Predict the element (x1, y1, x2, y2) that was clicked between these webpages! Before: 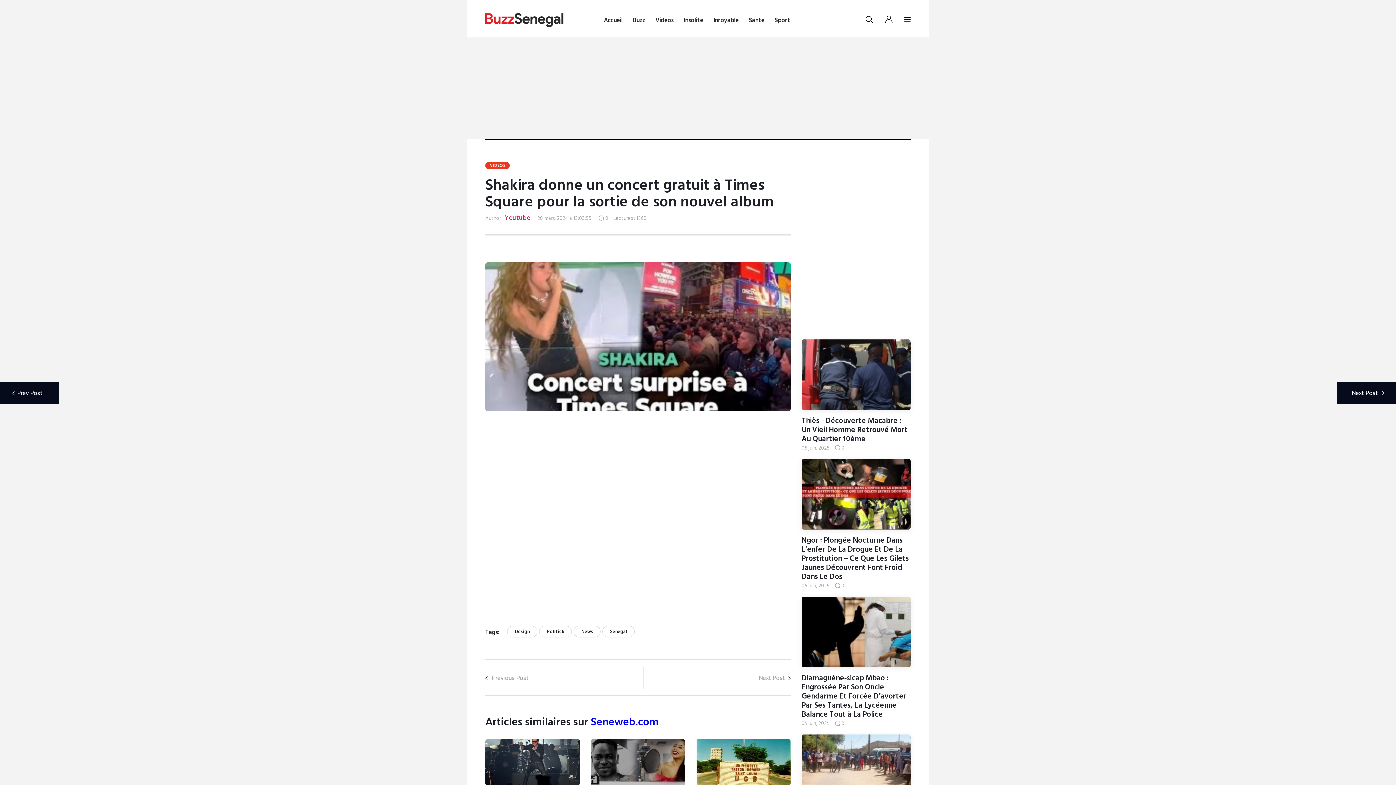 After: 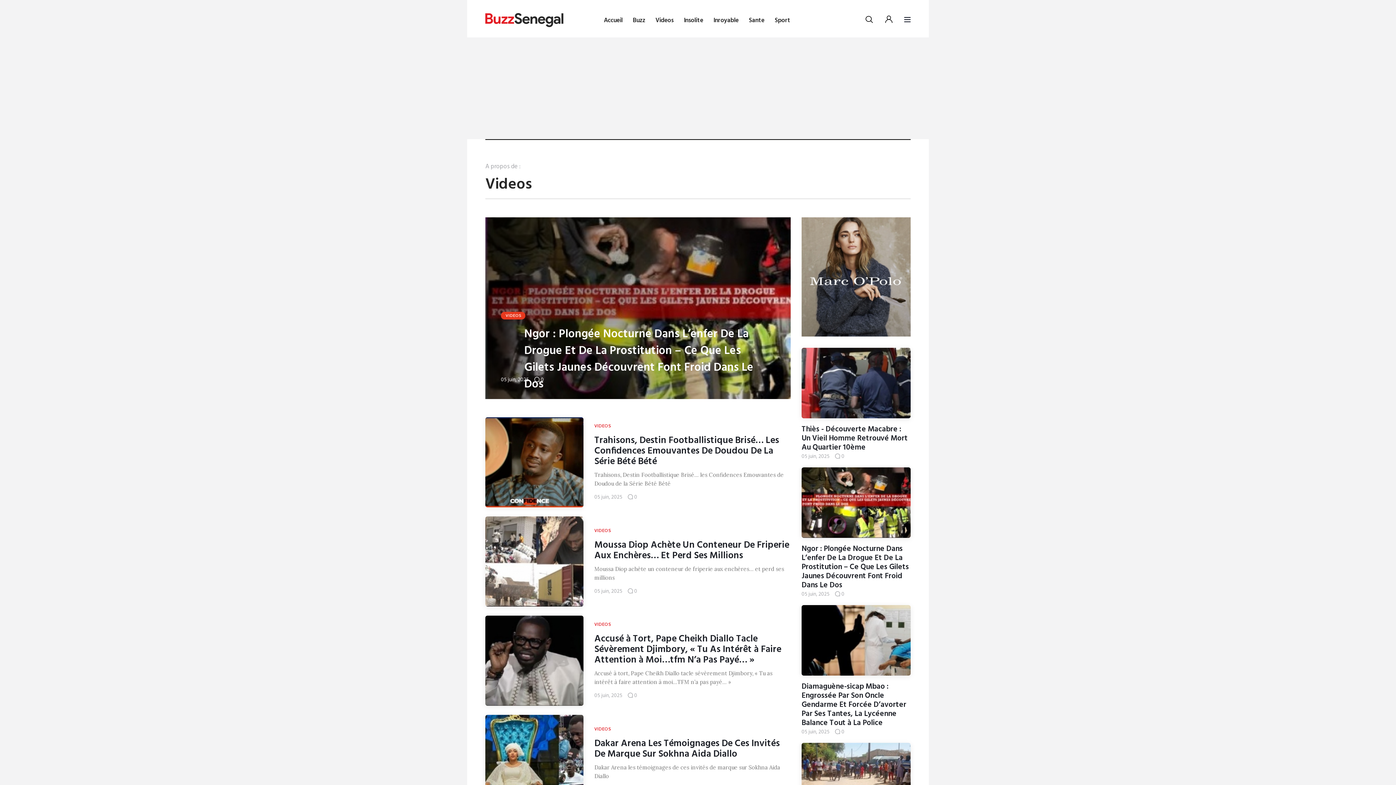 Action: bbox: (655, 15, 673, 25) label: Videos